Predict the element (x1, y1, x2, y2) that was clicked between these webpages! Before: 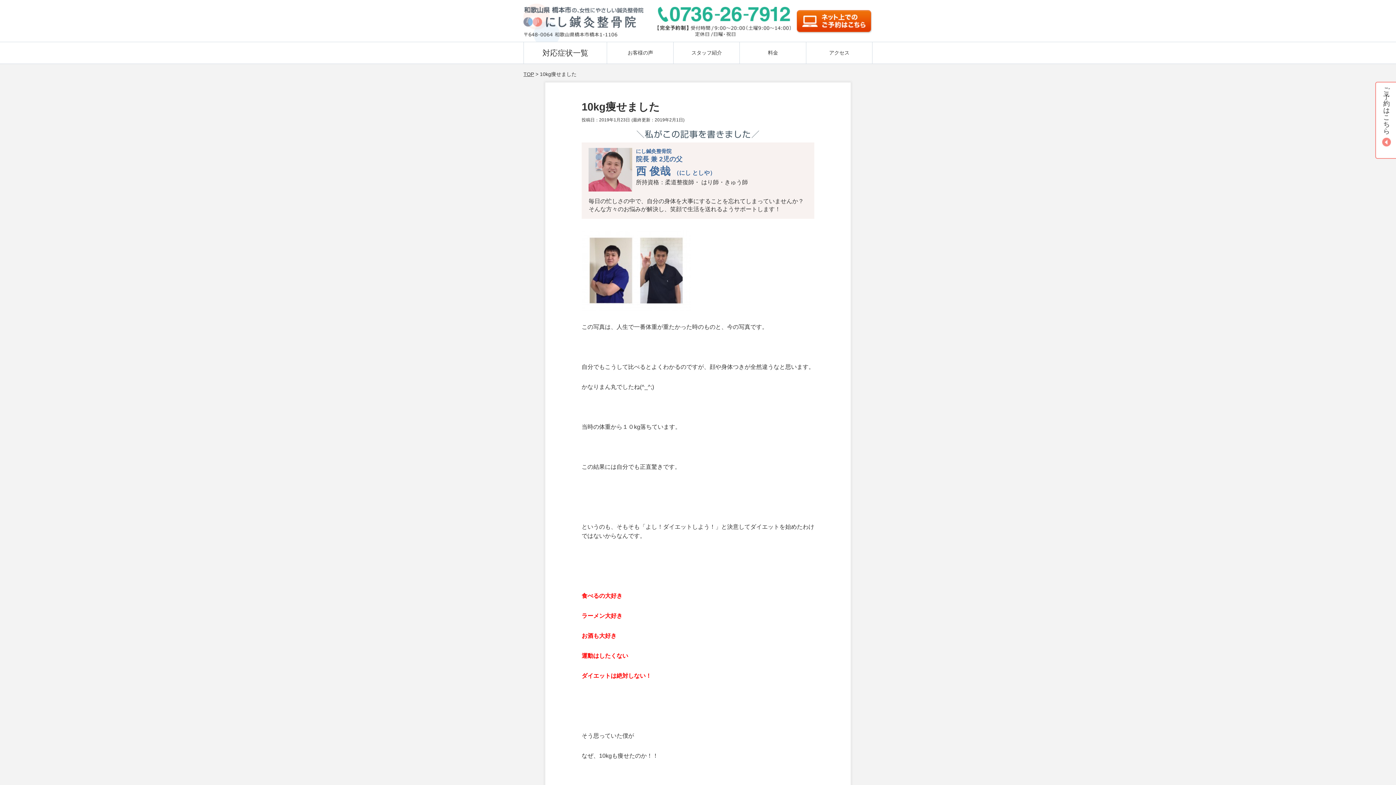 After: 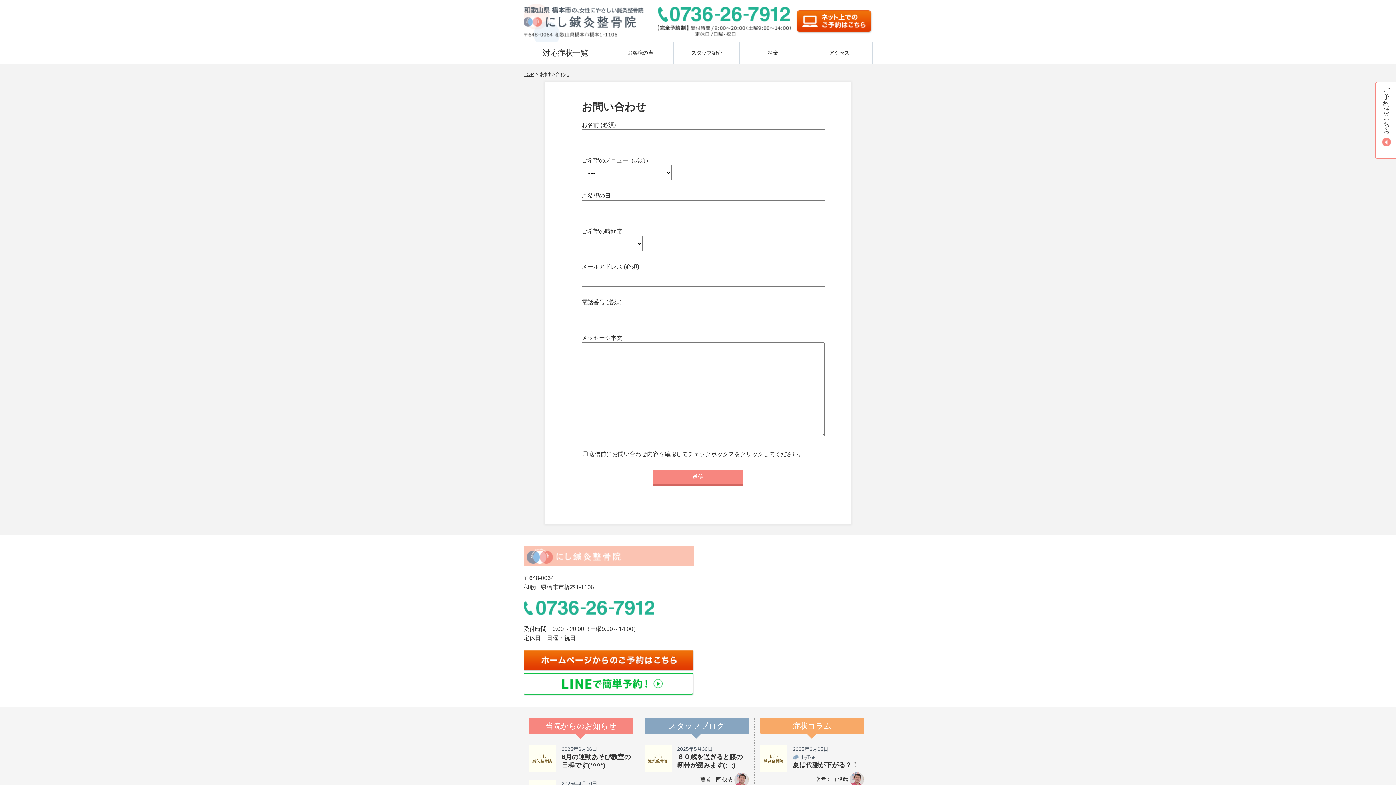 Action: bbox: (796, 9, 872, 33)